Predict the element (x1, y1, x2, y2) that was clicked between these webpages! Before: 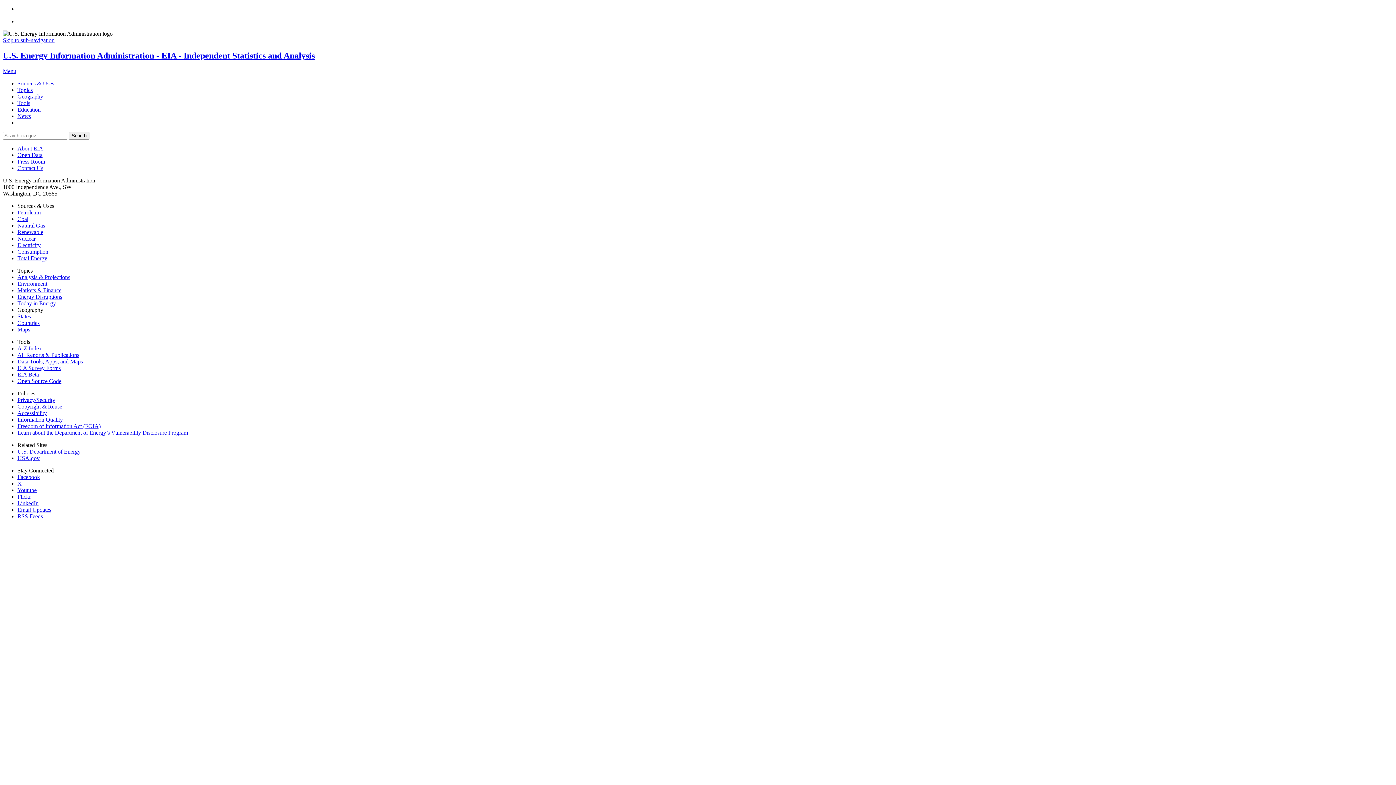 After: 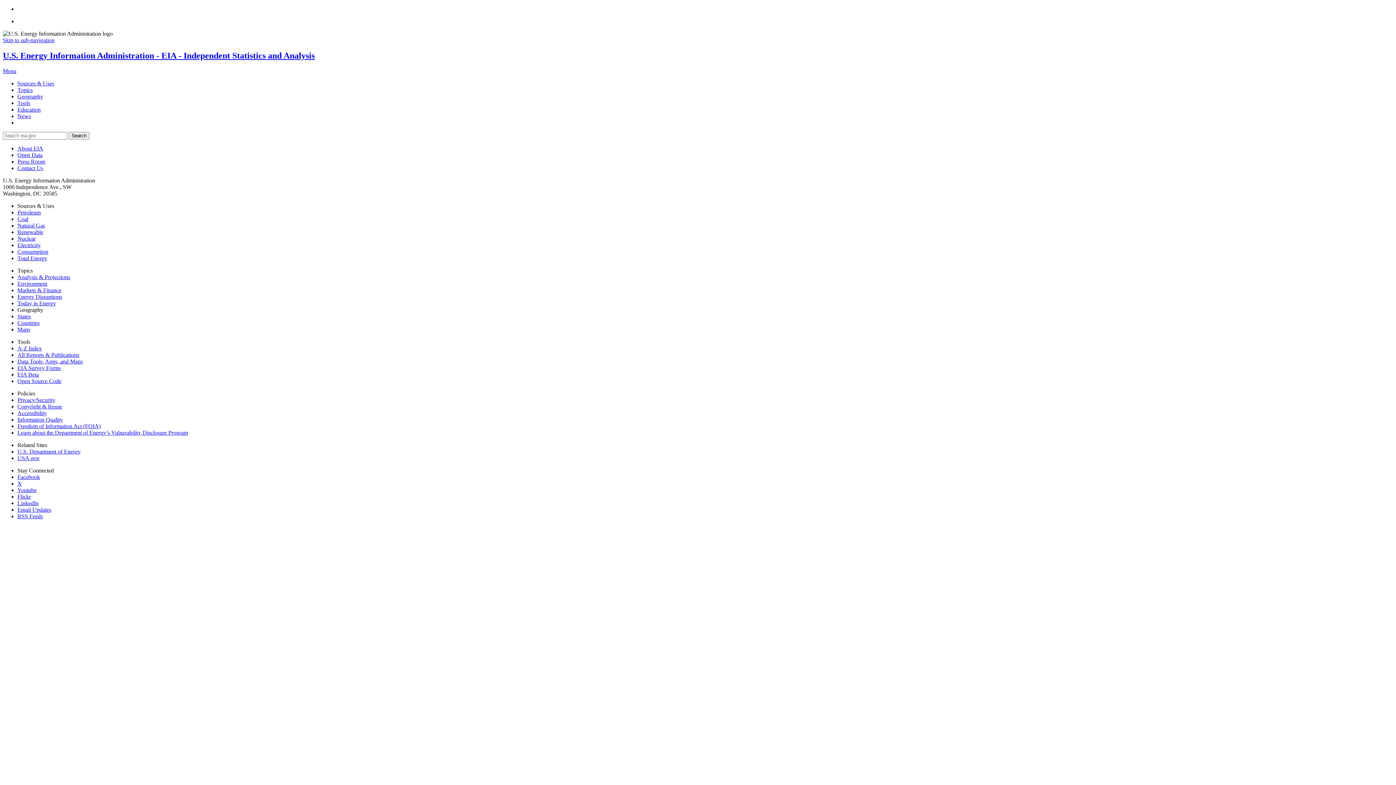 Action: bbox: (17, 506, 51, 513) label: Email Updates